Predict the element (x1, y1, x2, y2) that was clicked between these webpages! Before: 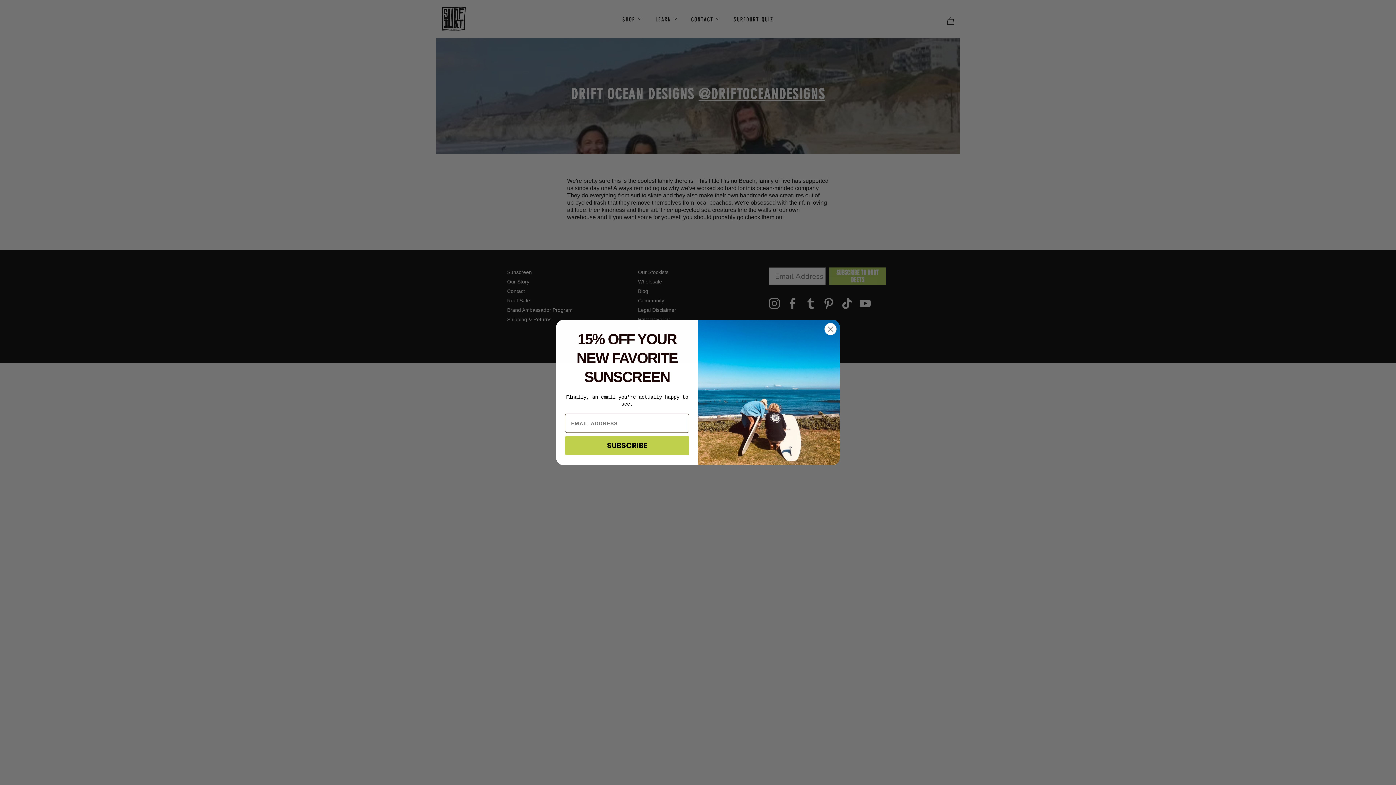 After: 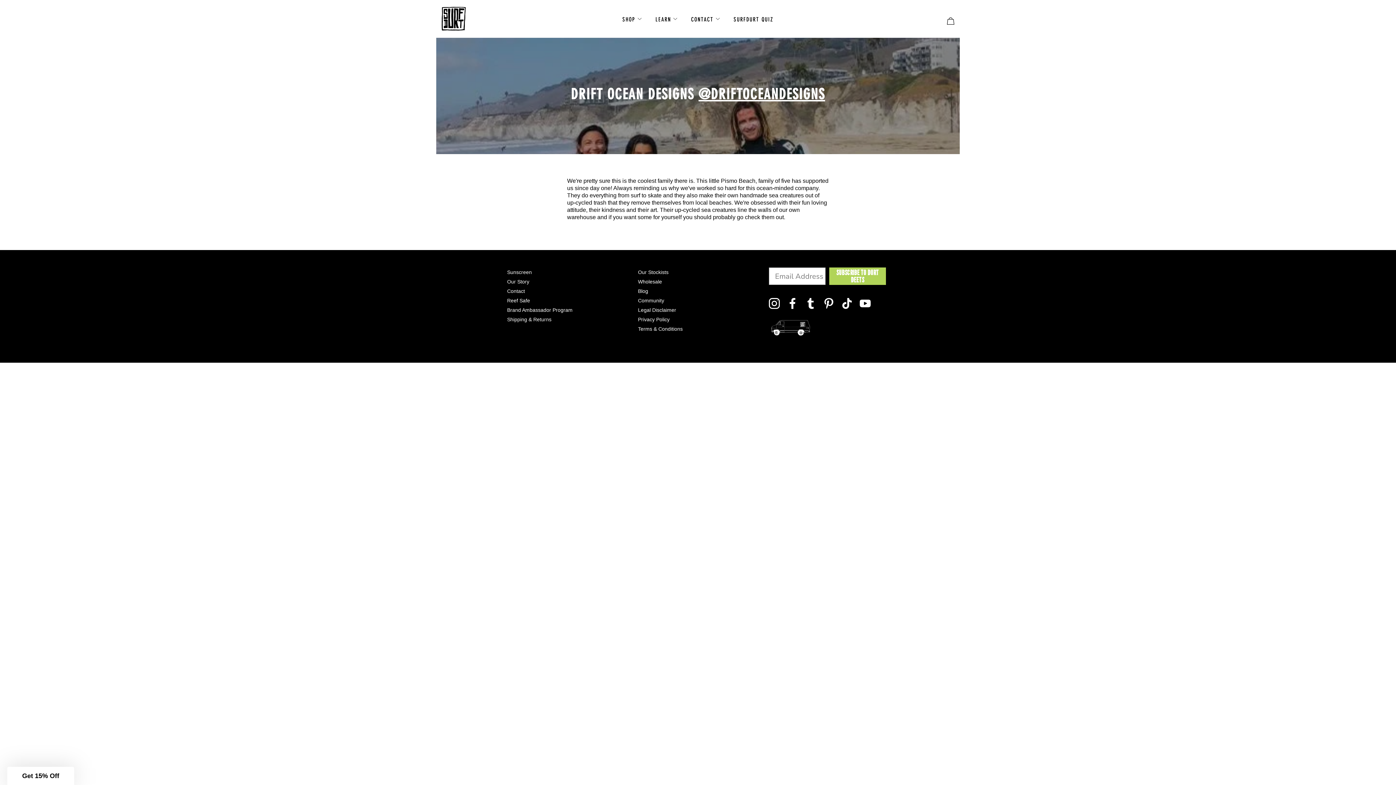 Action: label: Close dialog bbox: (824, 322, 837, 335)